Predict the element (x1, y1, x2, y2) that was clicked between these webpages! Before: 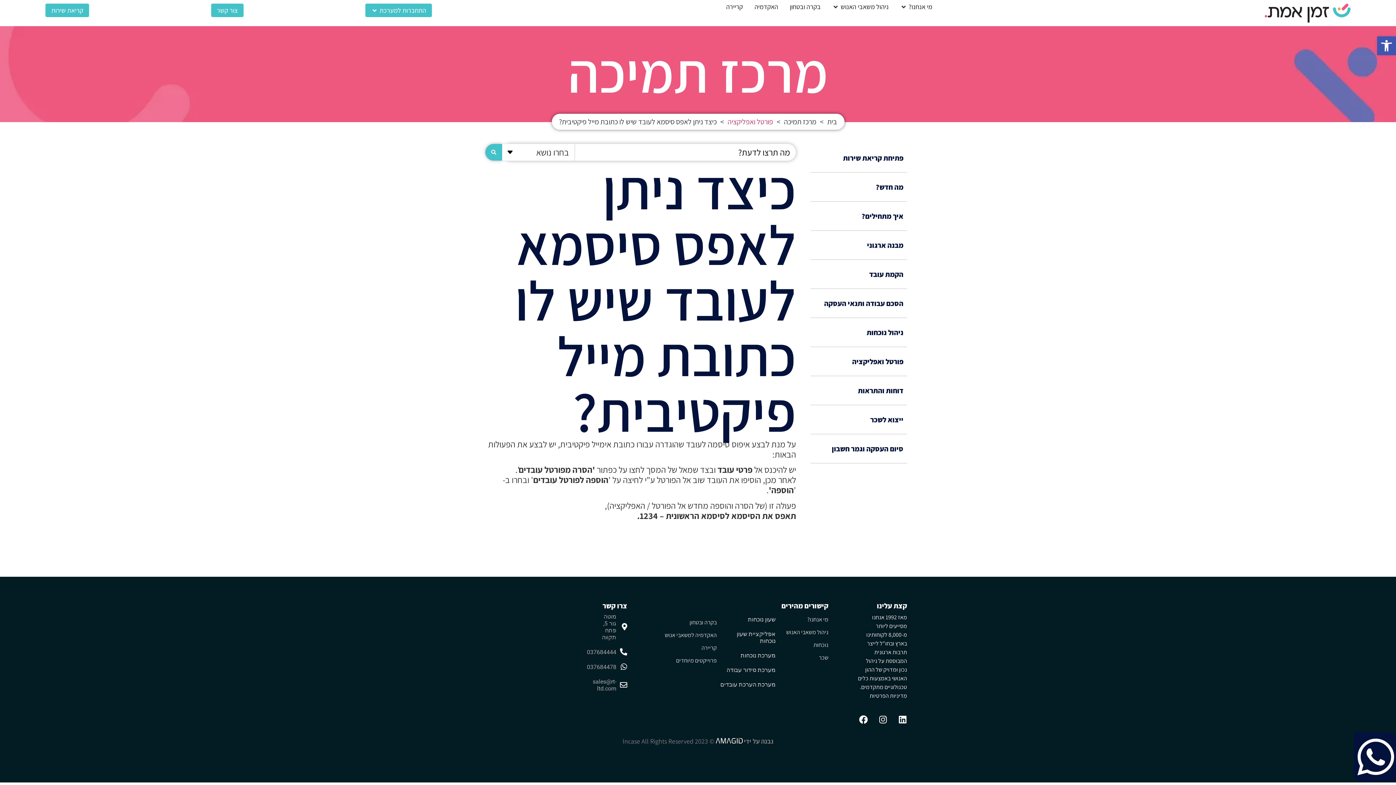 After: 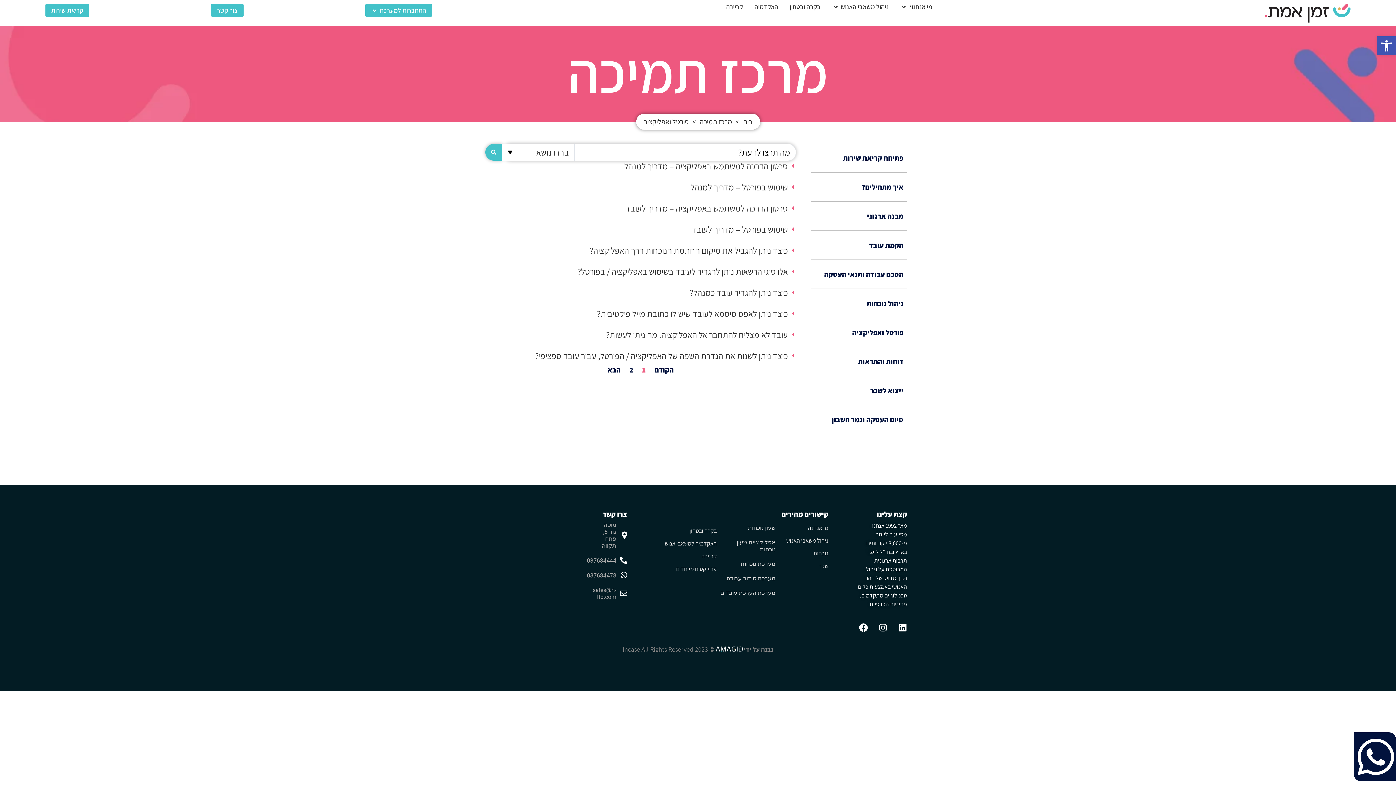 Action: bbox: (727, 117, 773, 126) label: פורטל ואפליקציה